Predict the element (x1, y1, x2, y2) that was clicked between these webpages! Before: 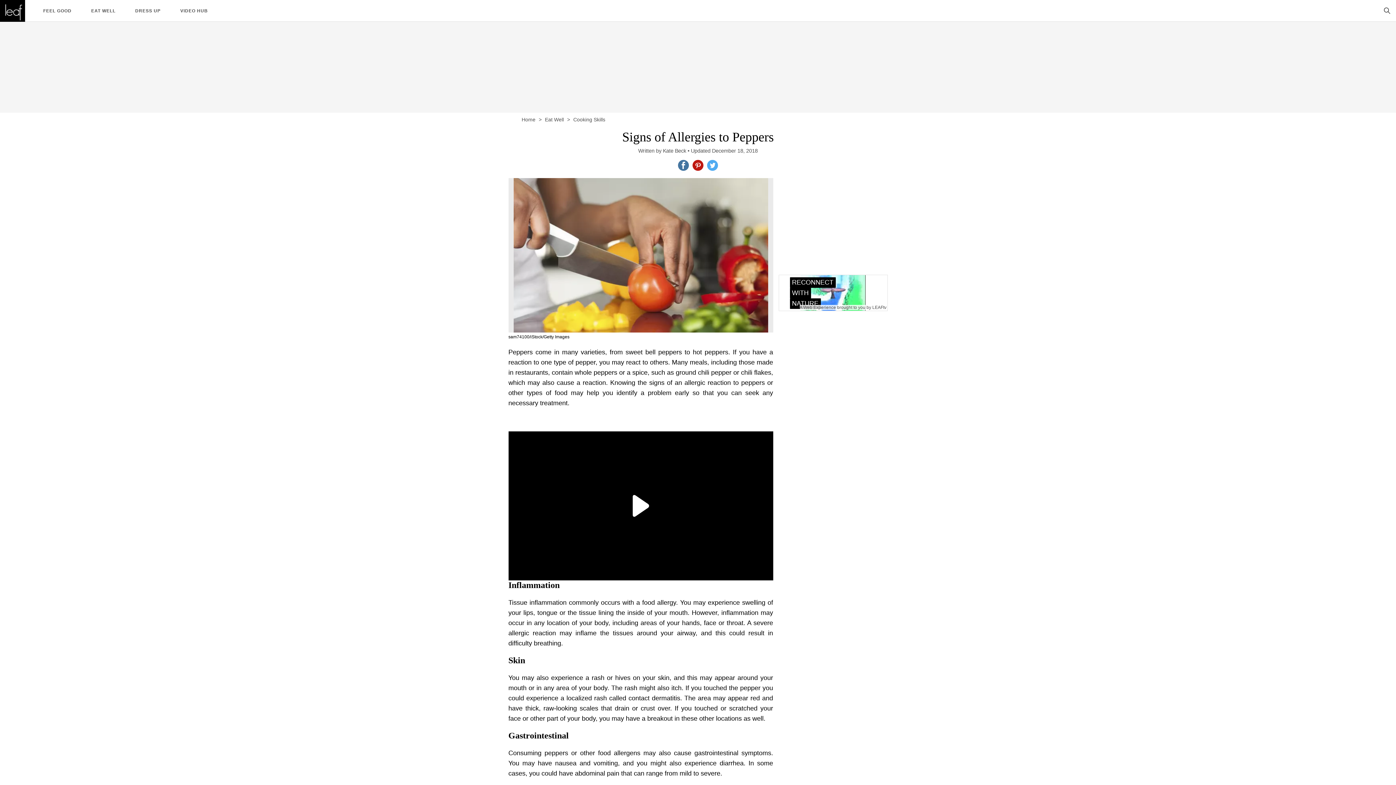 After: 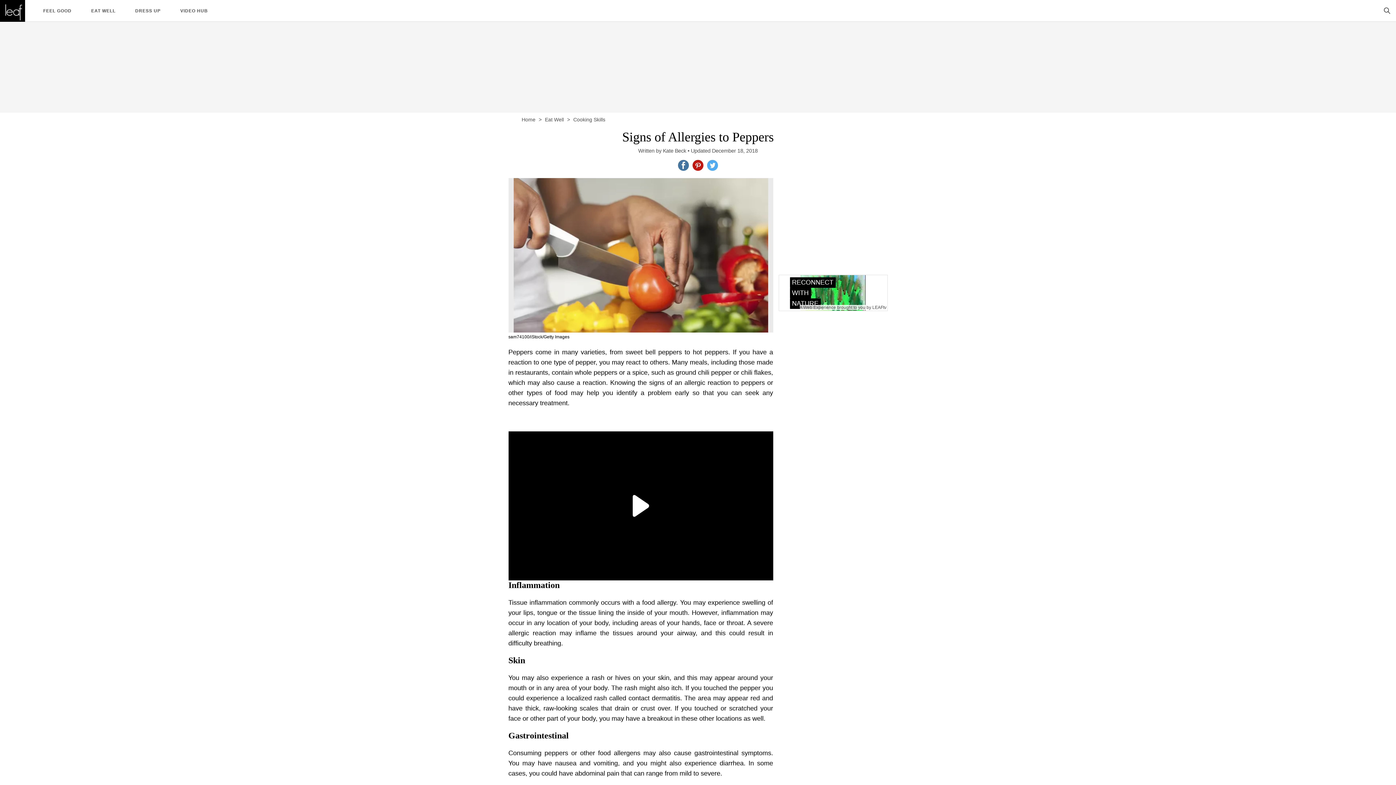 Action: label: share on Twitter bbox: (707, 160, 718, 170)